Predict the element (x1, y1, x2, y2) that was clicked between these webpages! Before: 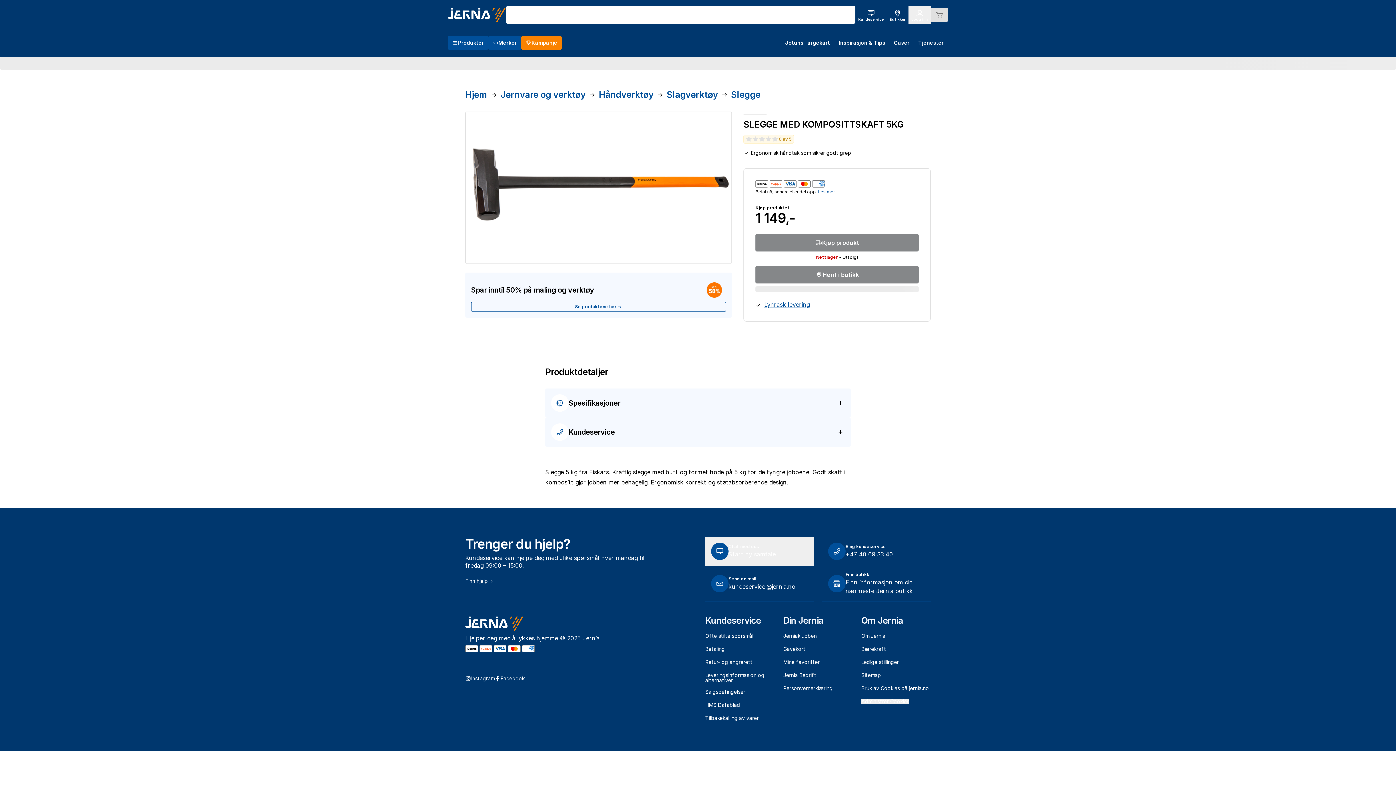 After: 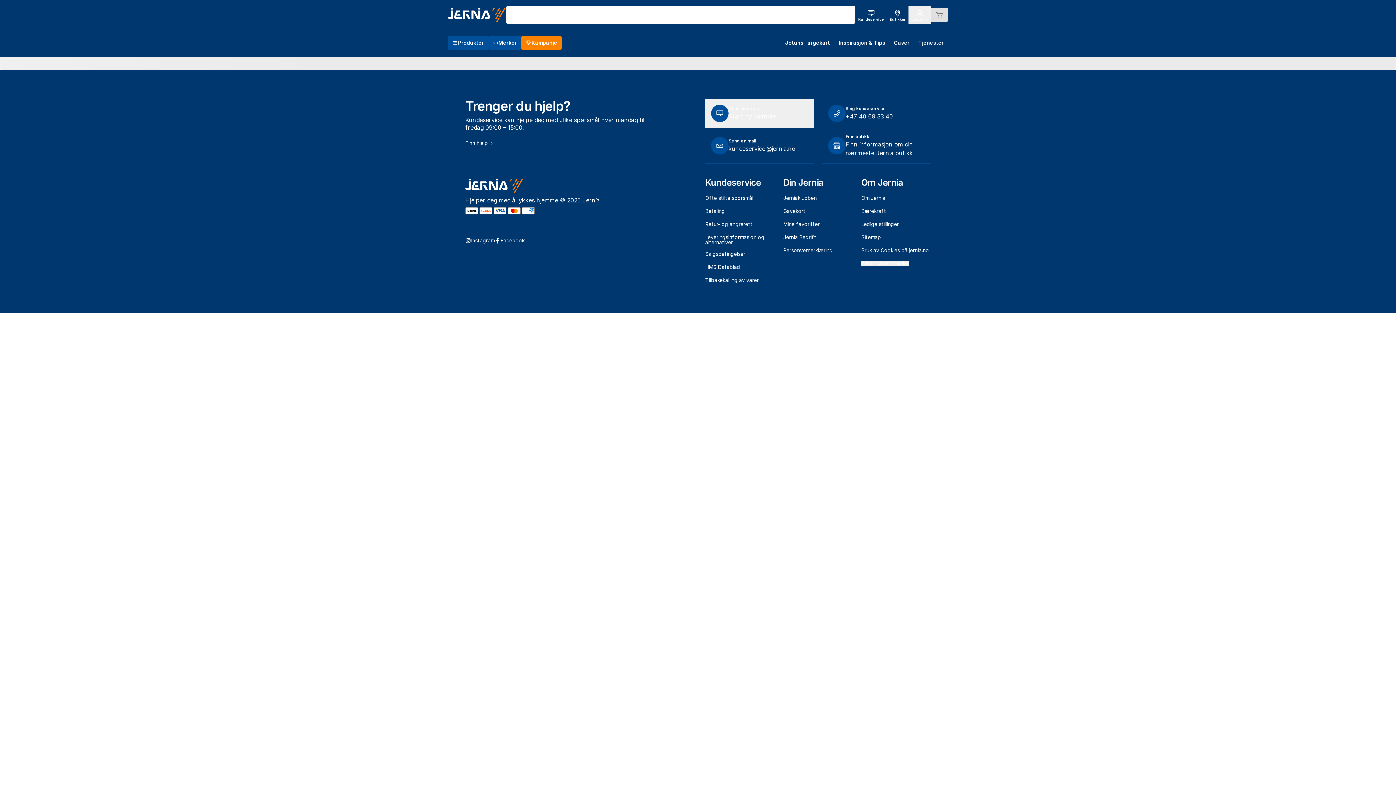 Action: label: Finn hjelp bbox: (465, 578, 493, 584)